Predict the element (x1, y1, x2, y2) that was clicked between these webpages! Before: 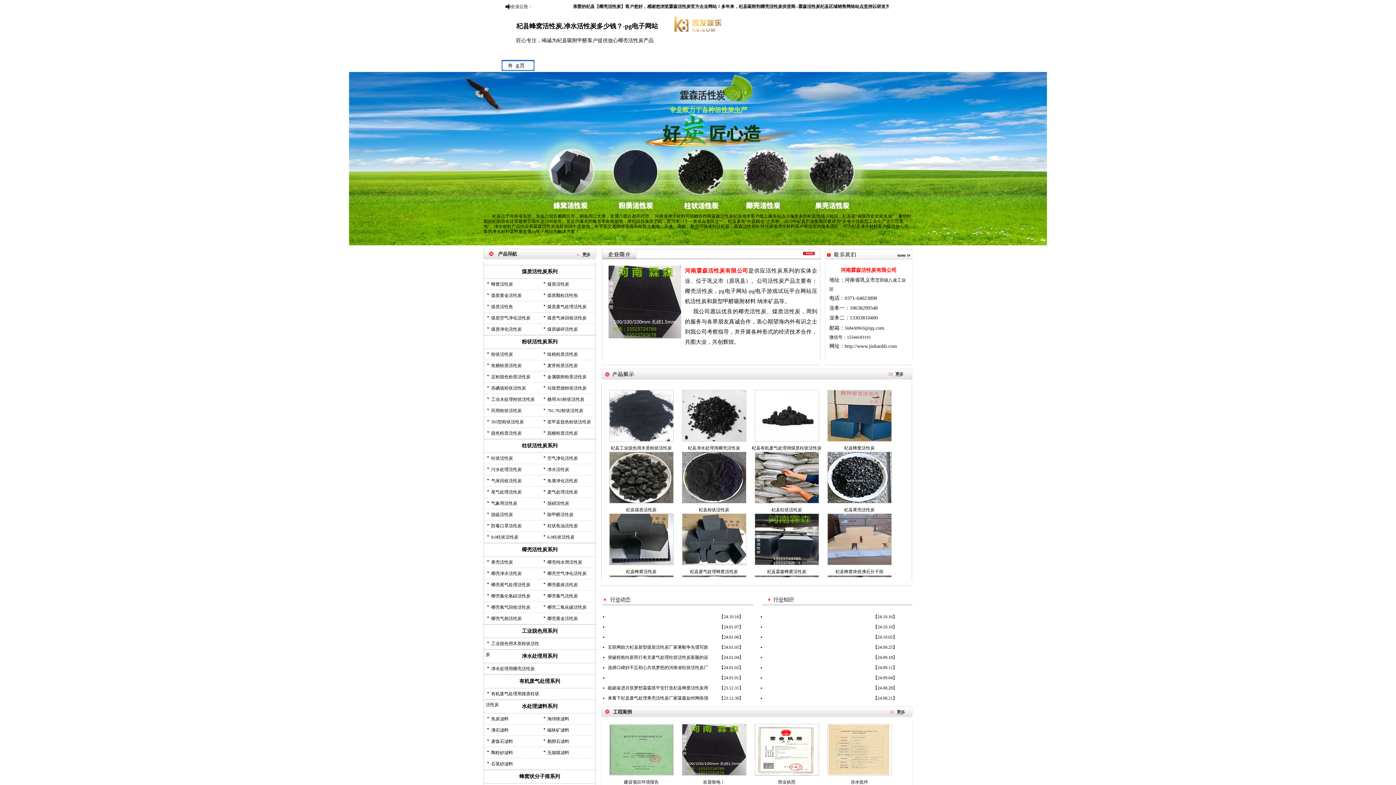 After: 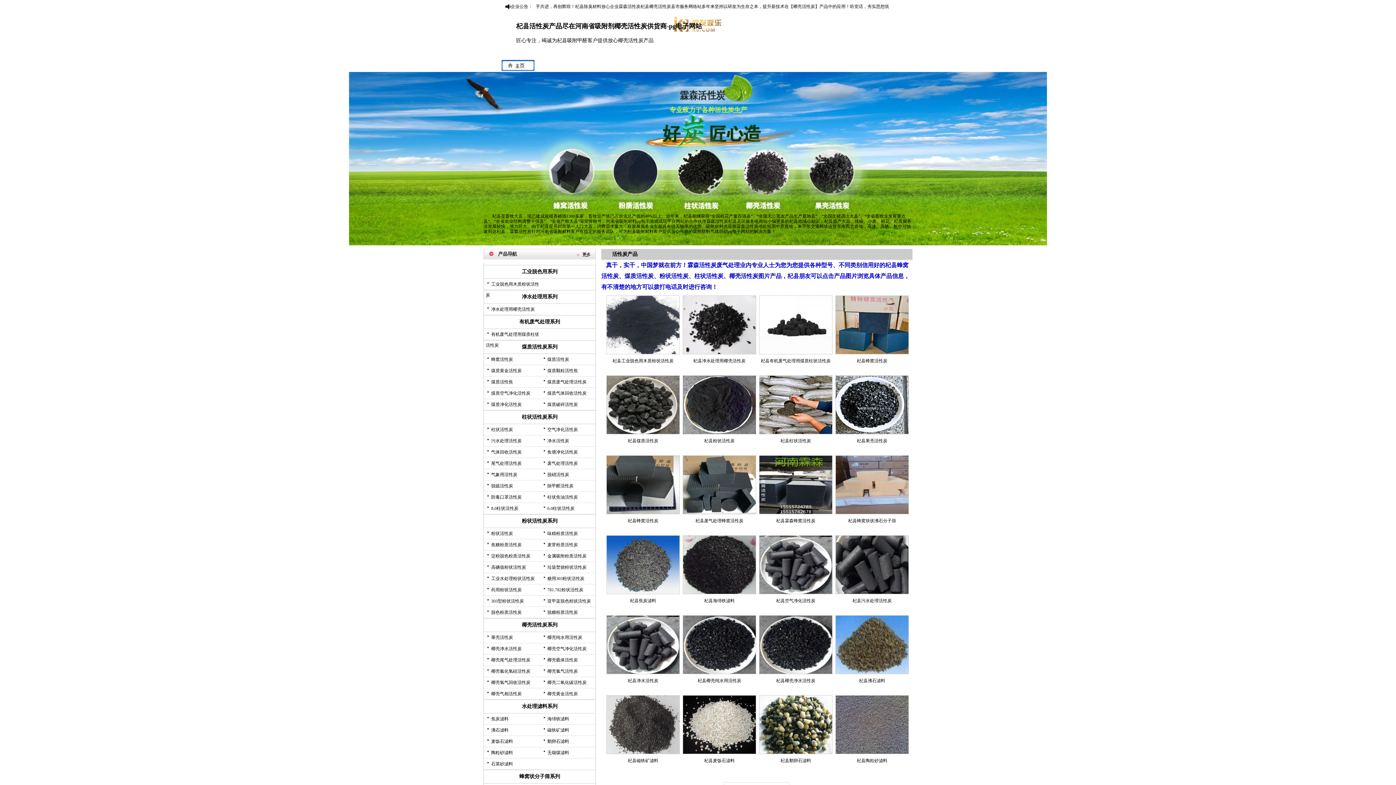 Action: bbox: (601, 376, 912, 381)